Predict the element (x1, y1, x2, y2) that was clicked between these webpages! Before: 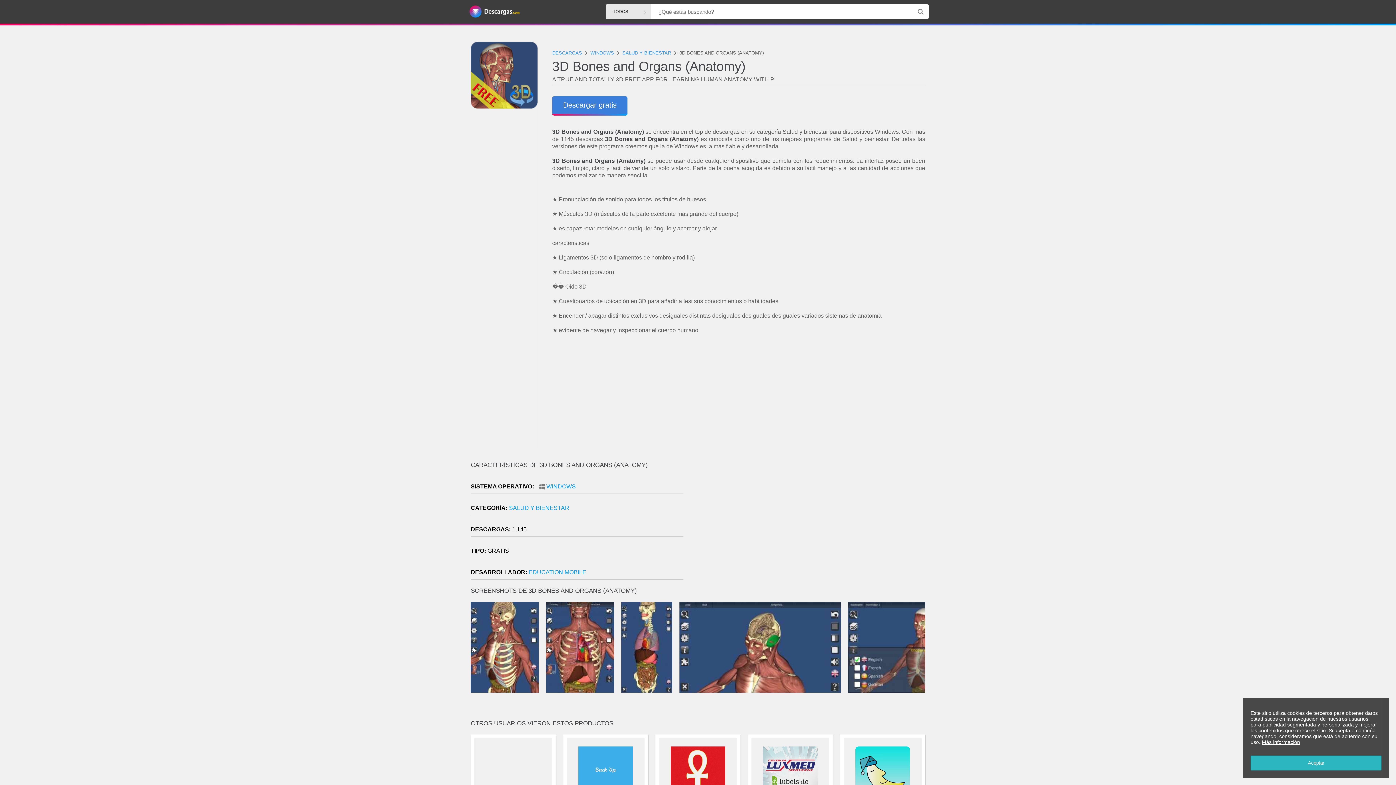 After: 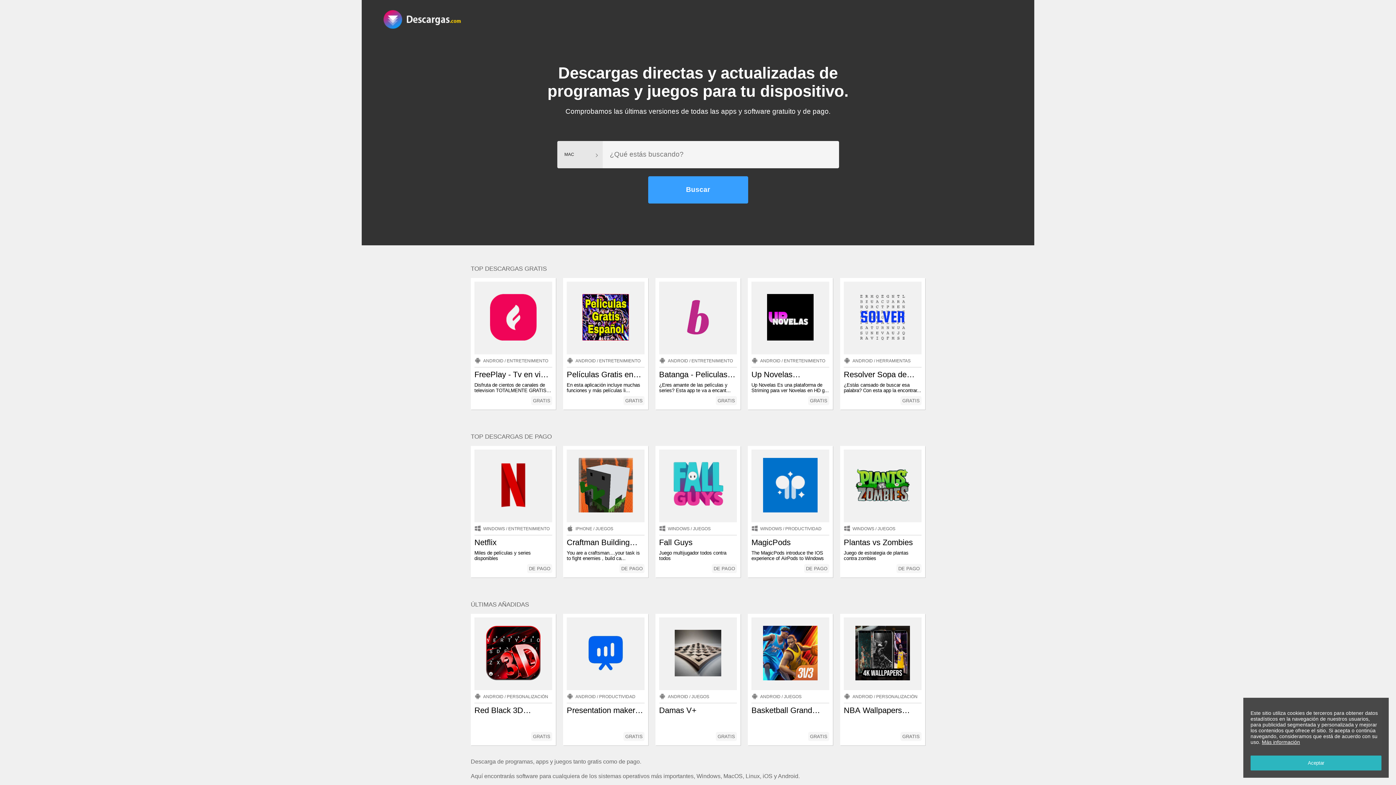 Action: bbox: (467, 1, 521, 21)